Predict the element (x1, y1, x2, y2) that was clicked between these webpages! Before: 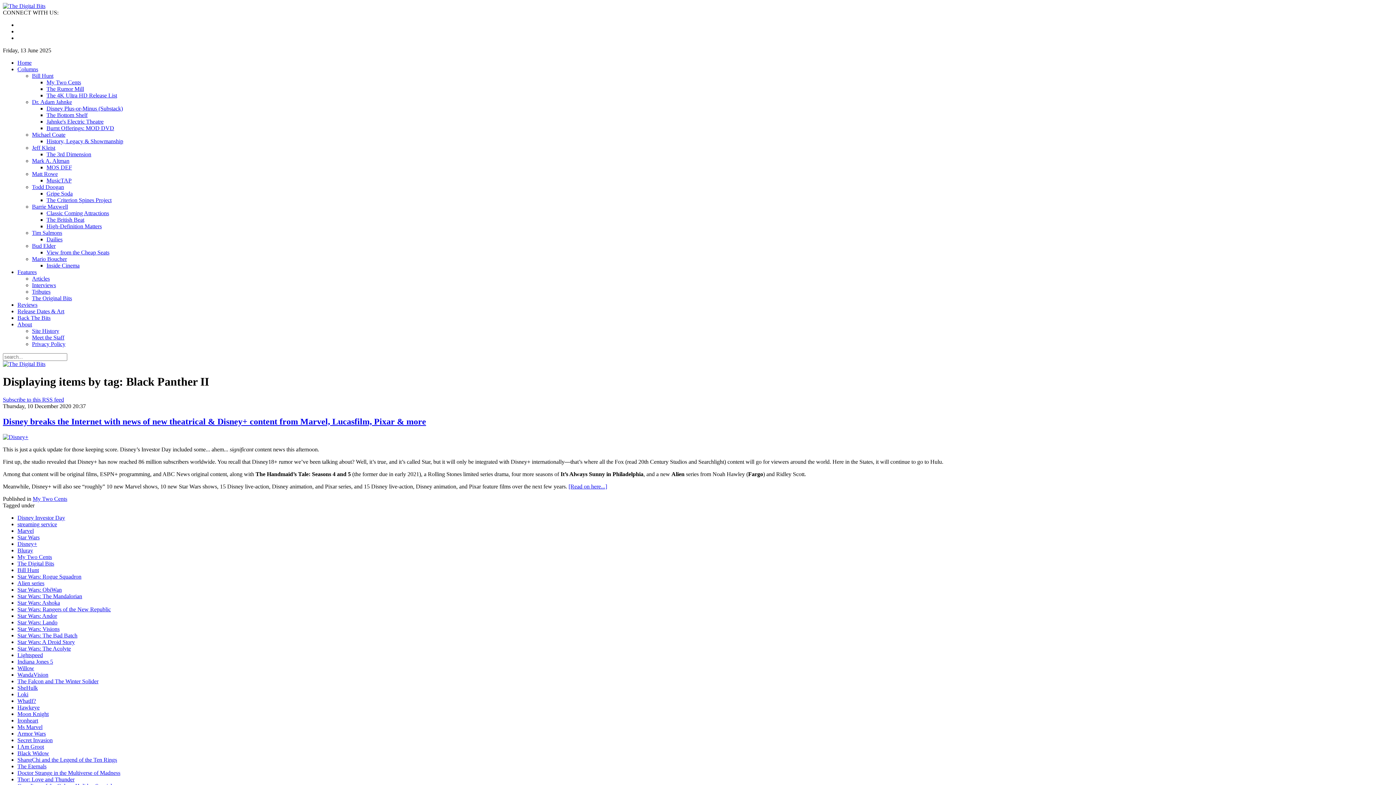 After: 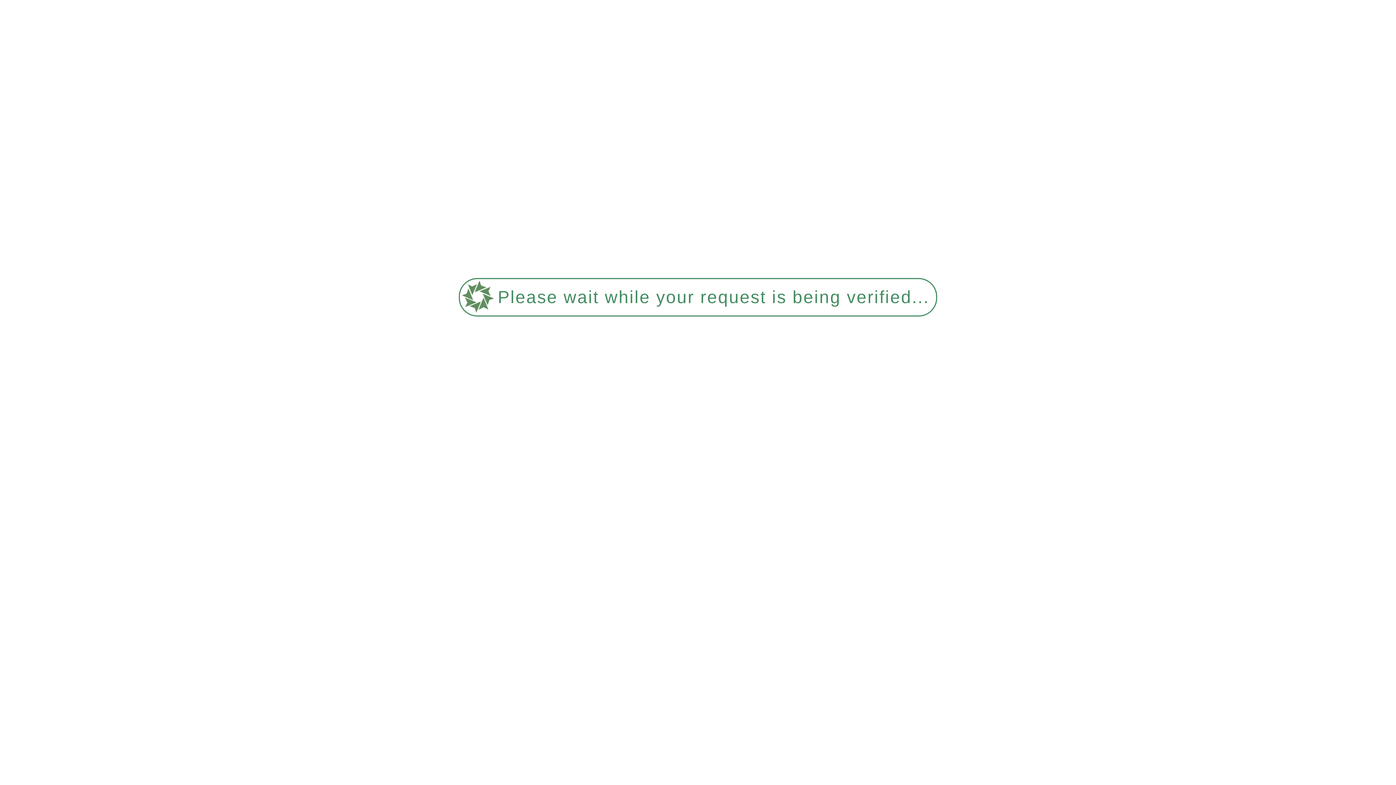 Action: bbox: (17, 66, 38, 72) label: Columns